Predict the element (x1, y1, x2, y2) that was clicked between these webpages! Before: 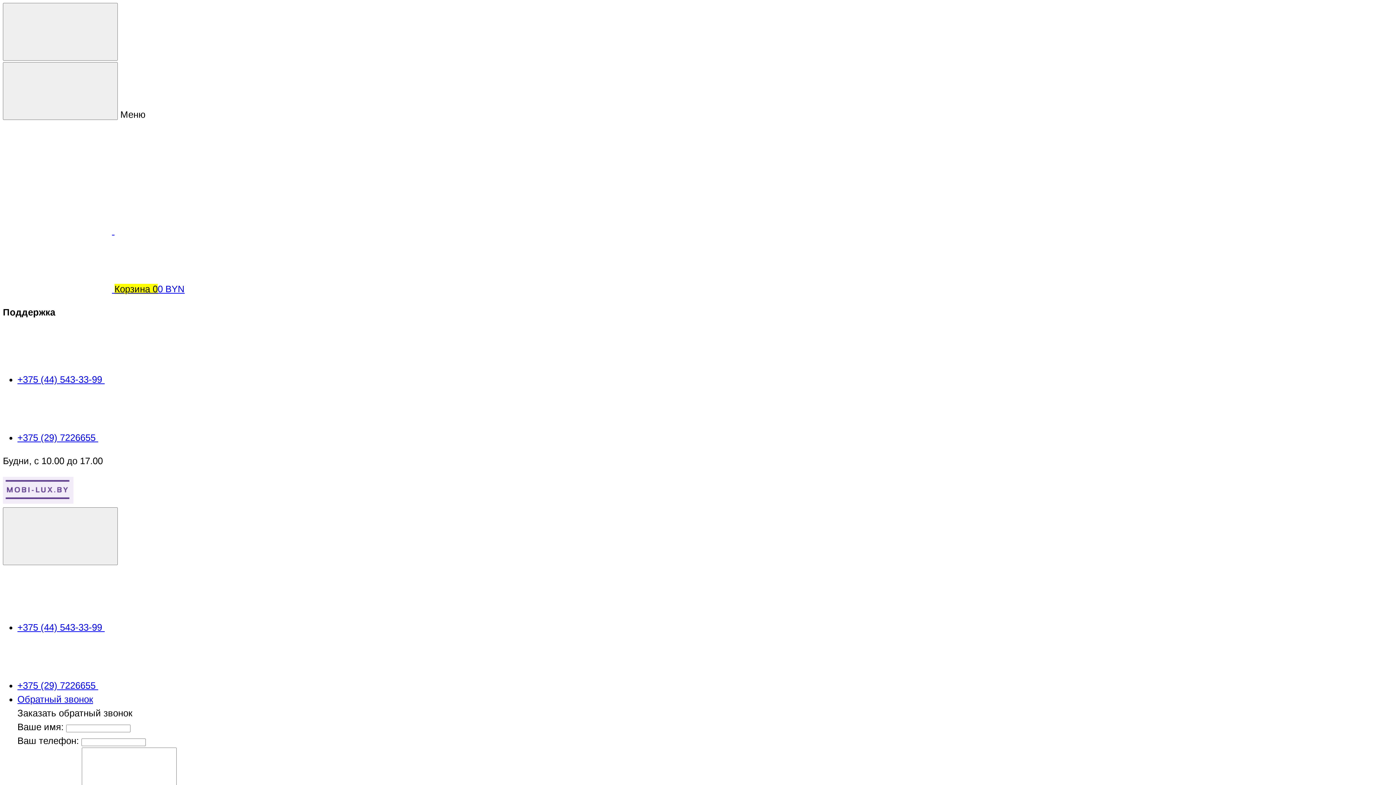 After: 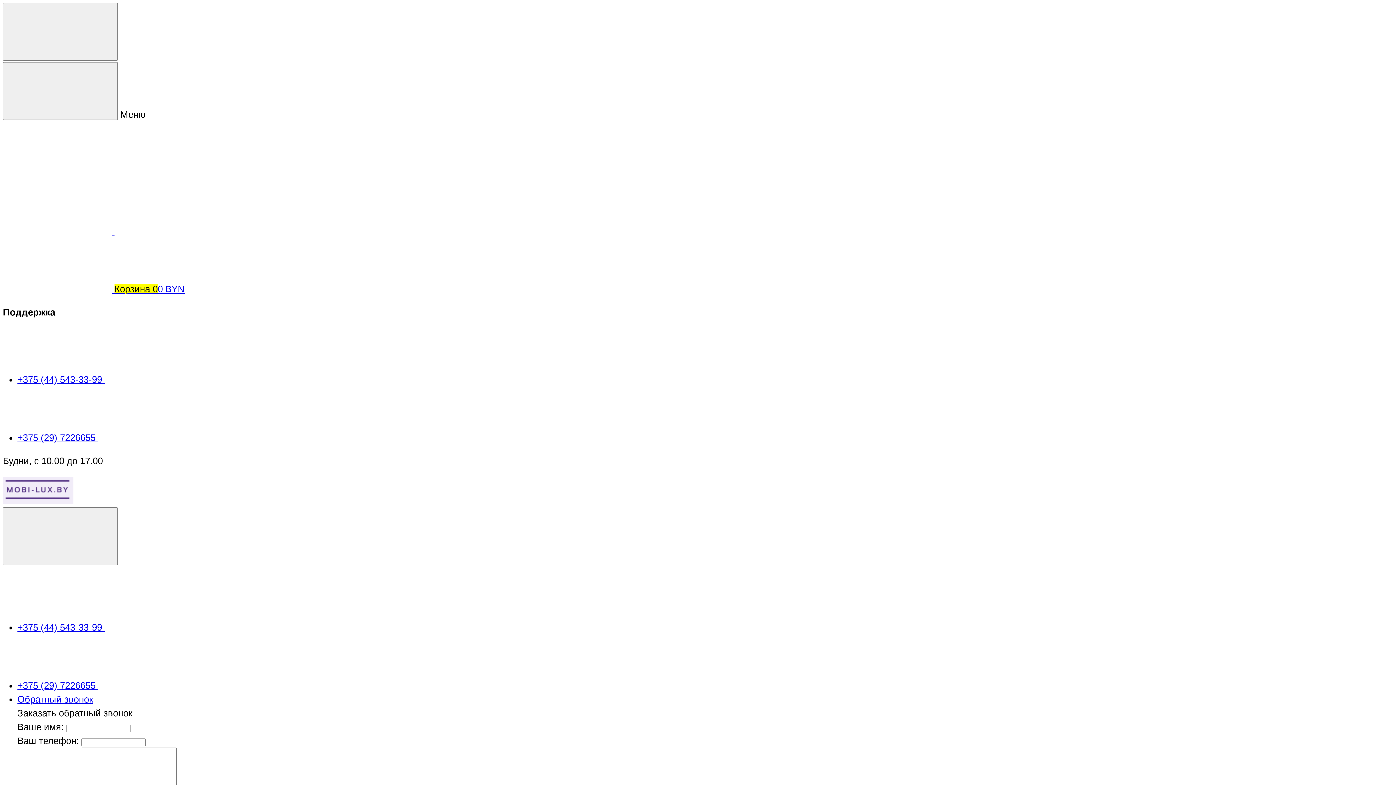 Action: label:   bbox: (2, 225, 114, 236)